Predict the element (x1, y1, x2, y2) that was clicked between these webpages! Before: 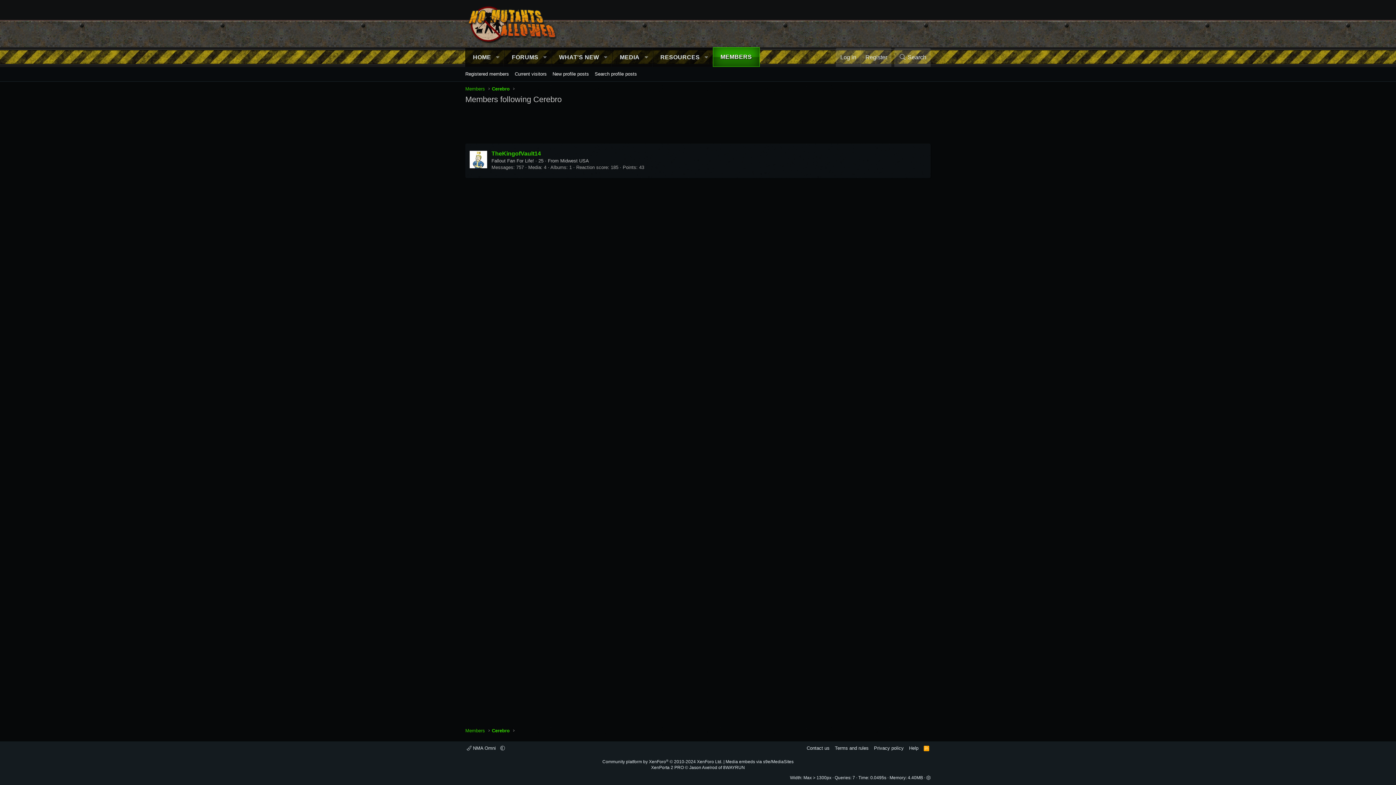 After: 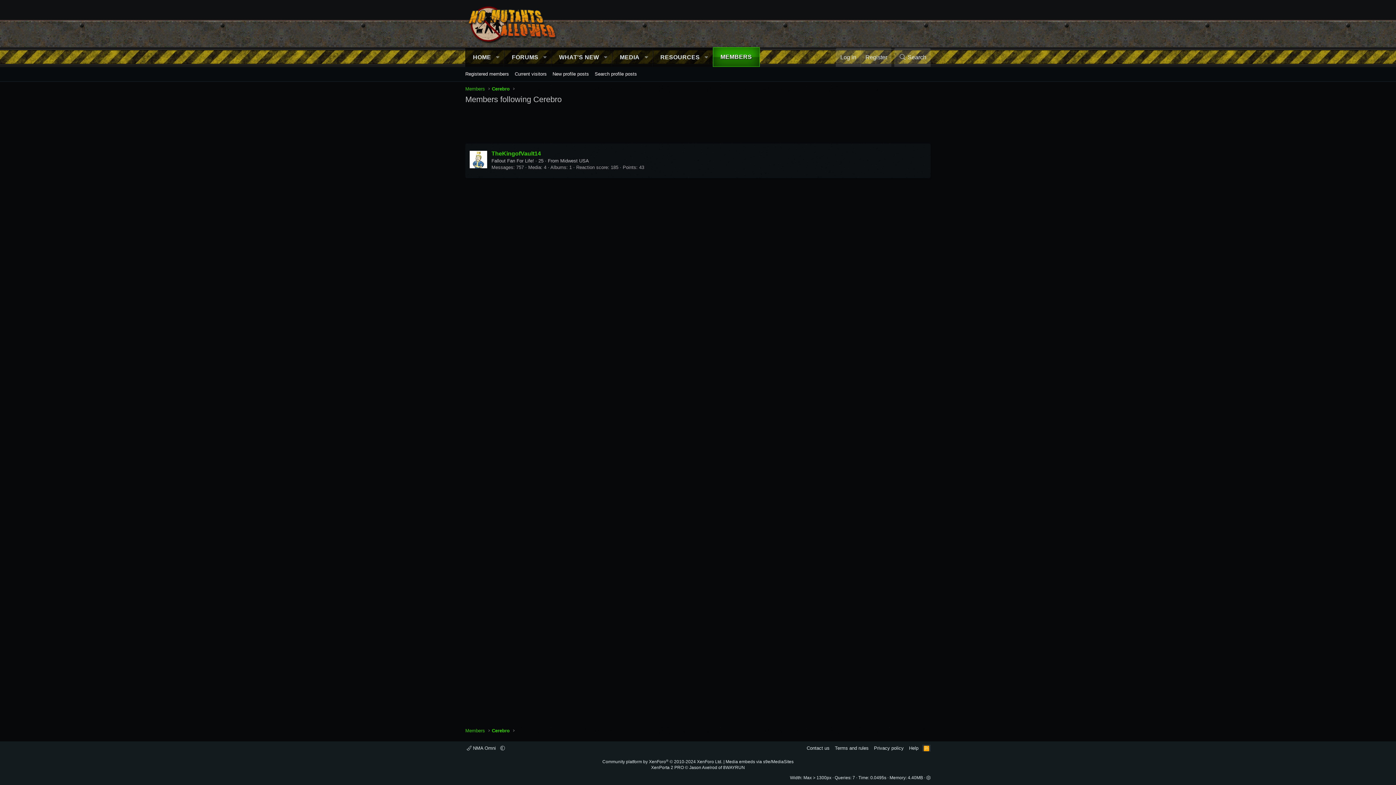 Action: label: RSS bbox: (922, 745, 930, 752)